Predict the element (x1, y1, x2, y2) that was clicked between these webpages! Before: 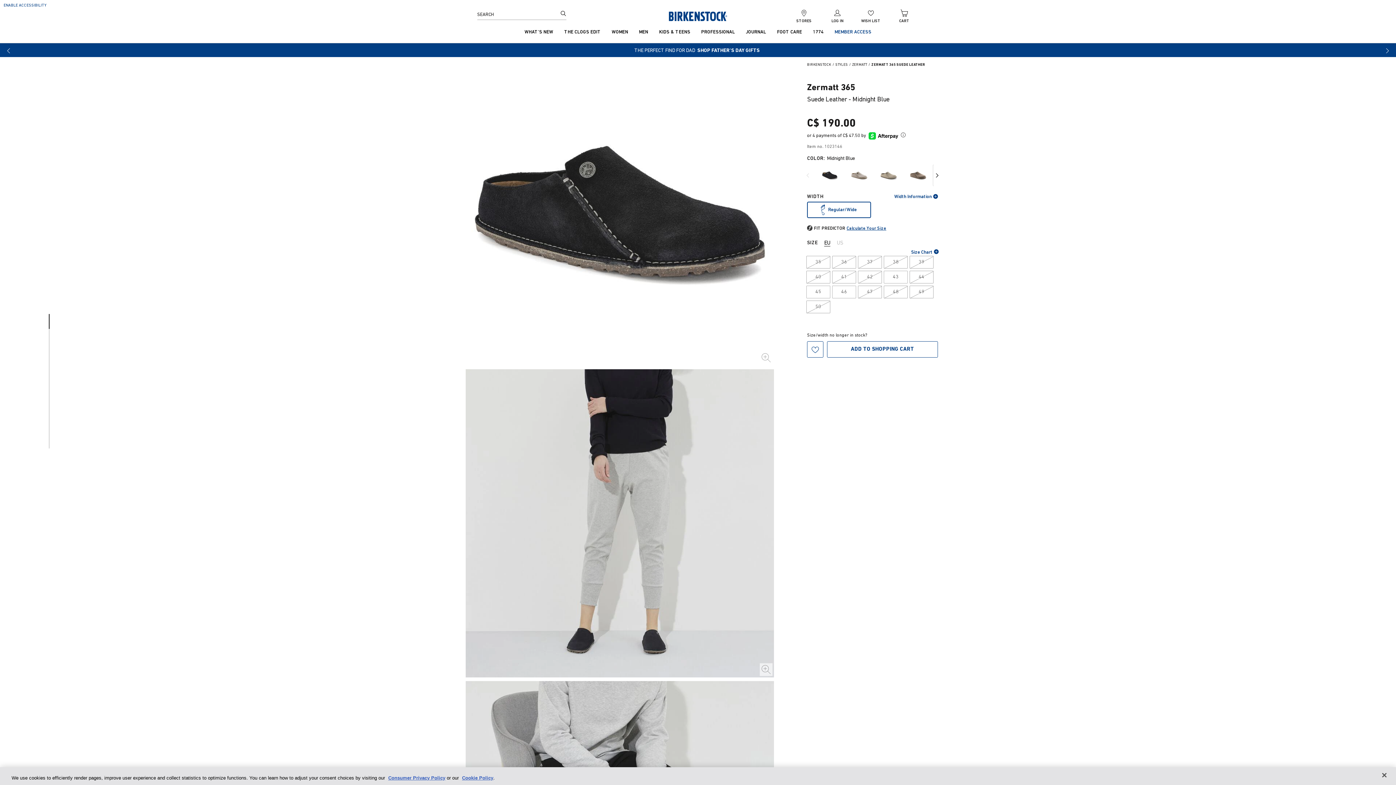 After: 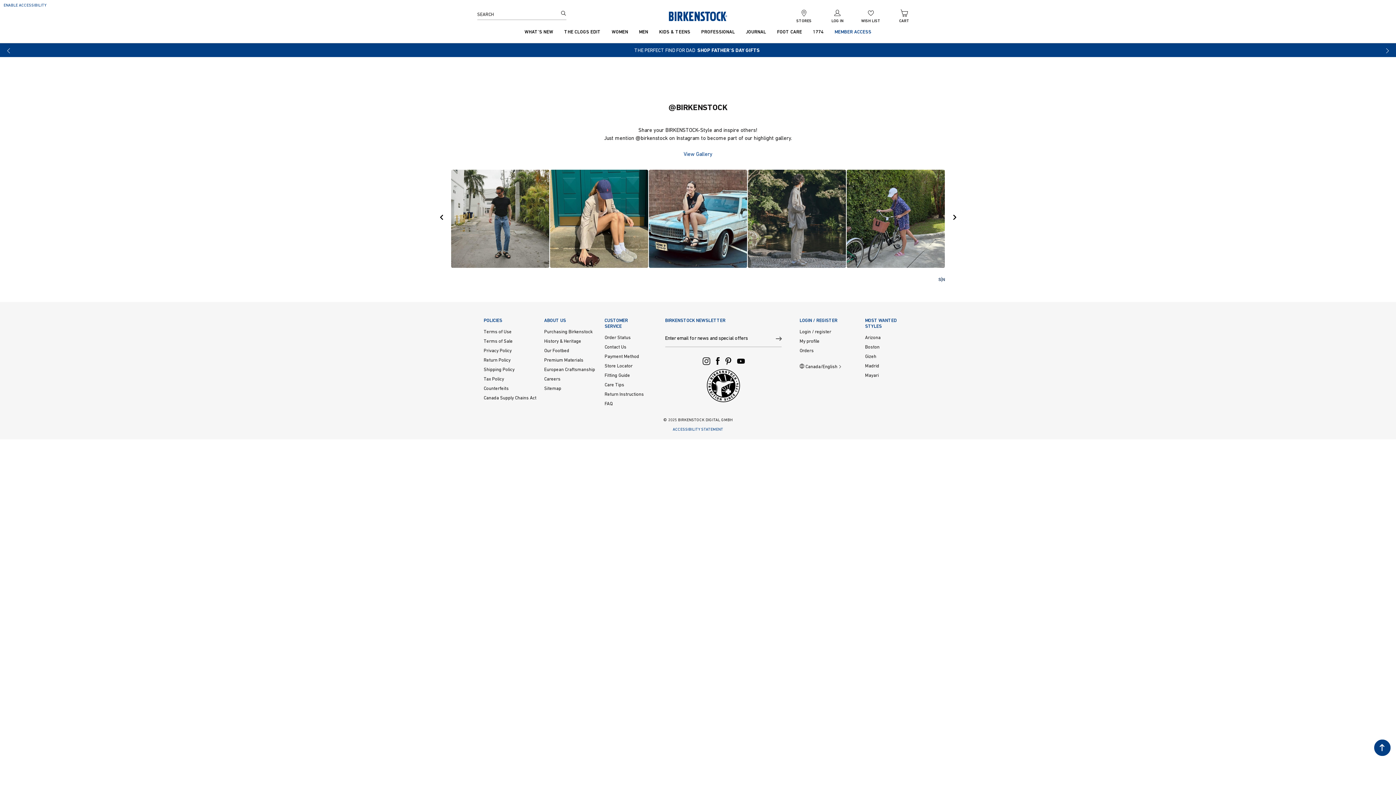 Action: bbox: (669, 11, 727, 20)